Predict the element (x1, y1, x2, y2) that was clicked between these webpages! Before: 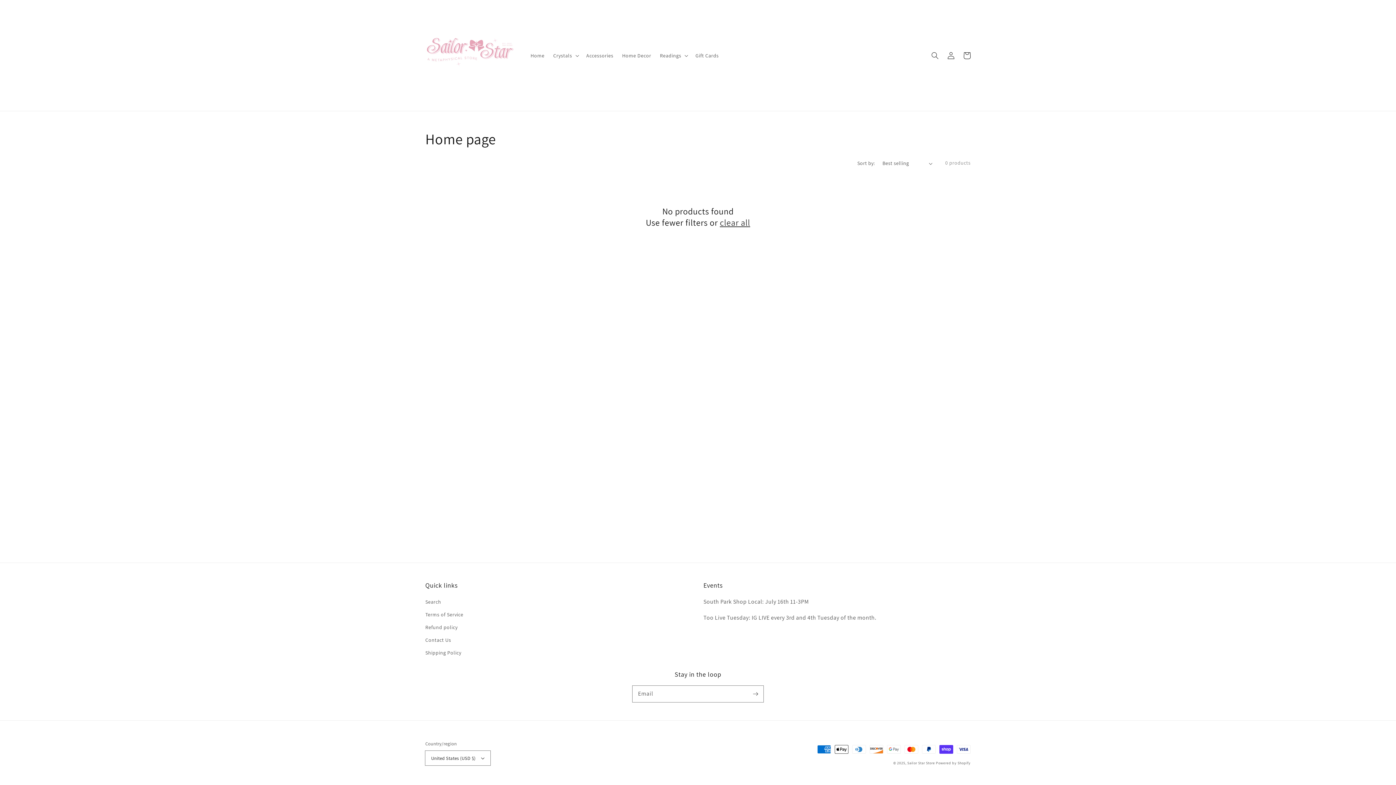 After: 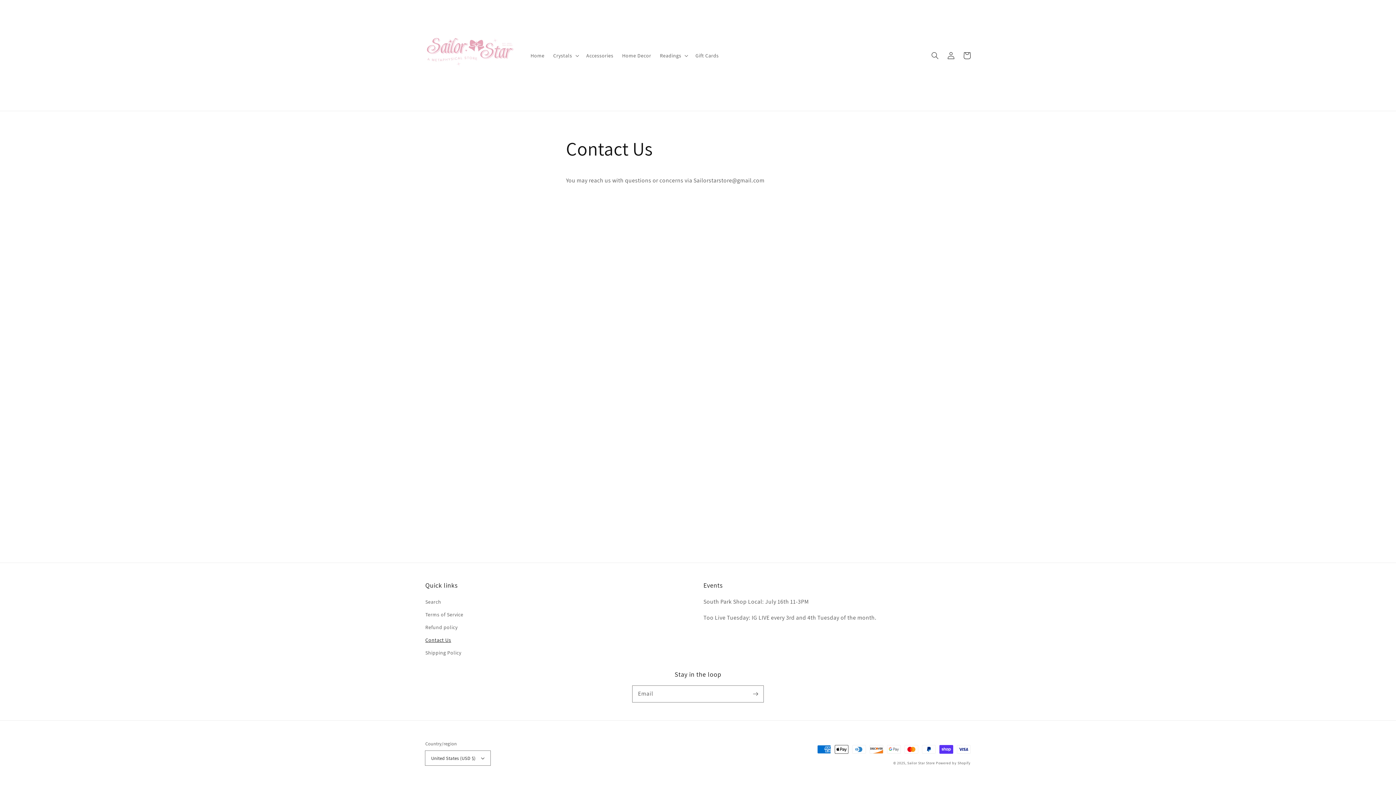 Action: label: Contact Us bbox: (425, 634, 451, 646)